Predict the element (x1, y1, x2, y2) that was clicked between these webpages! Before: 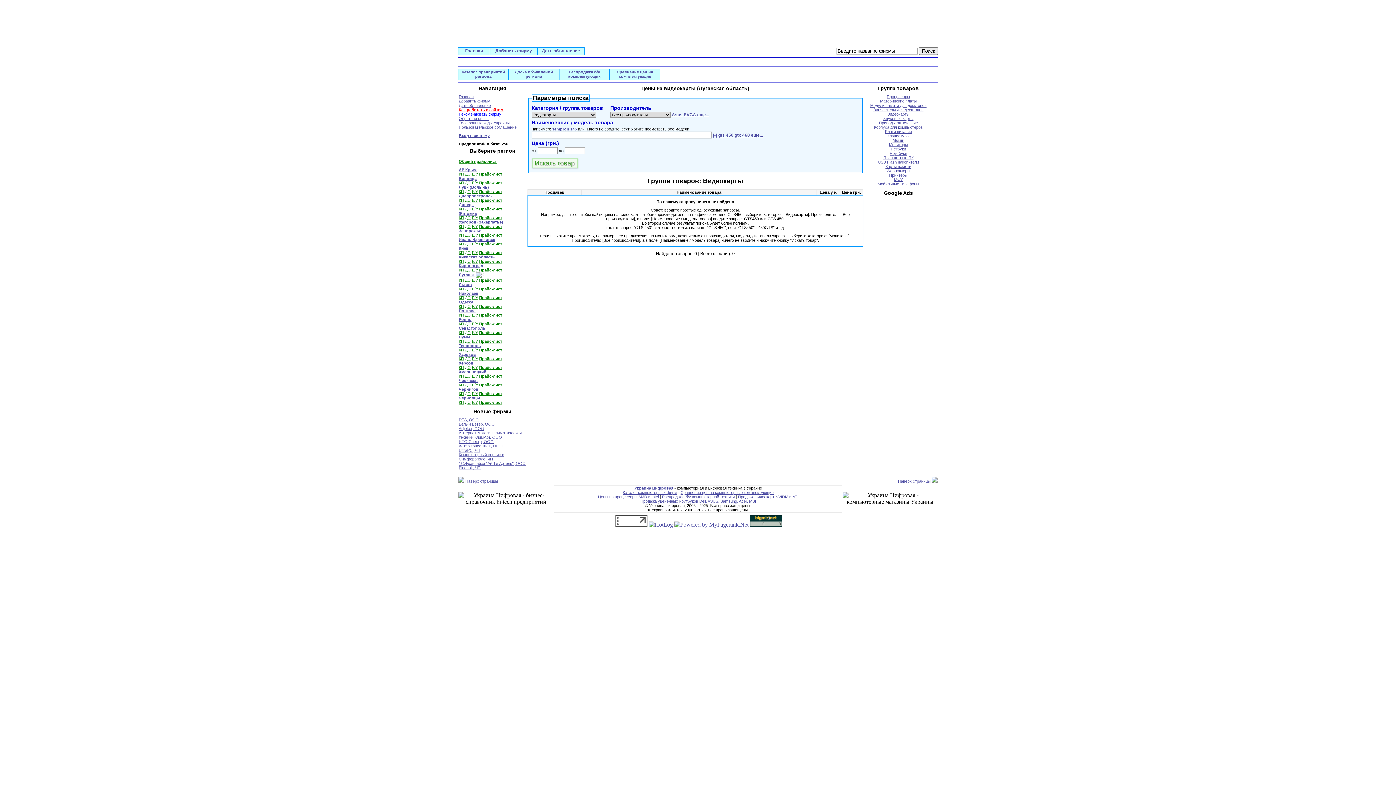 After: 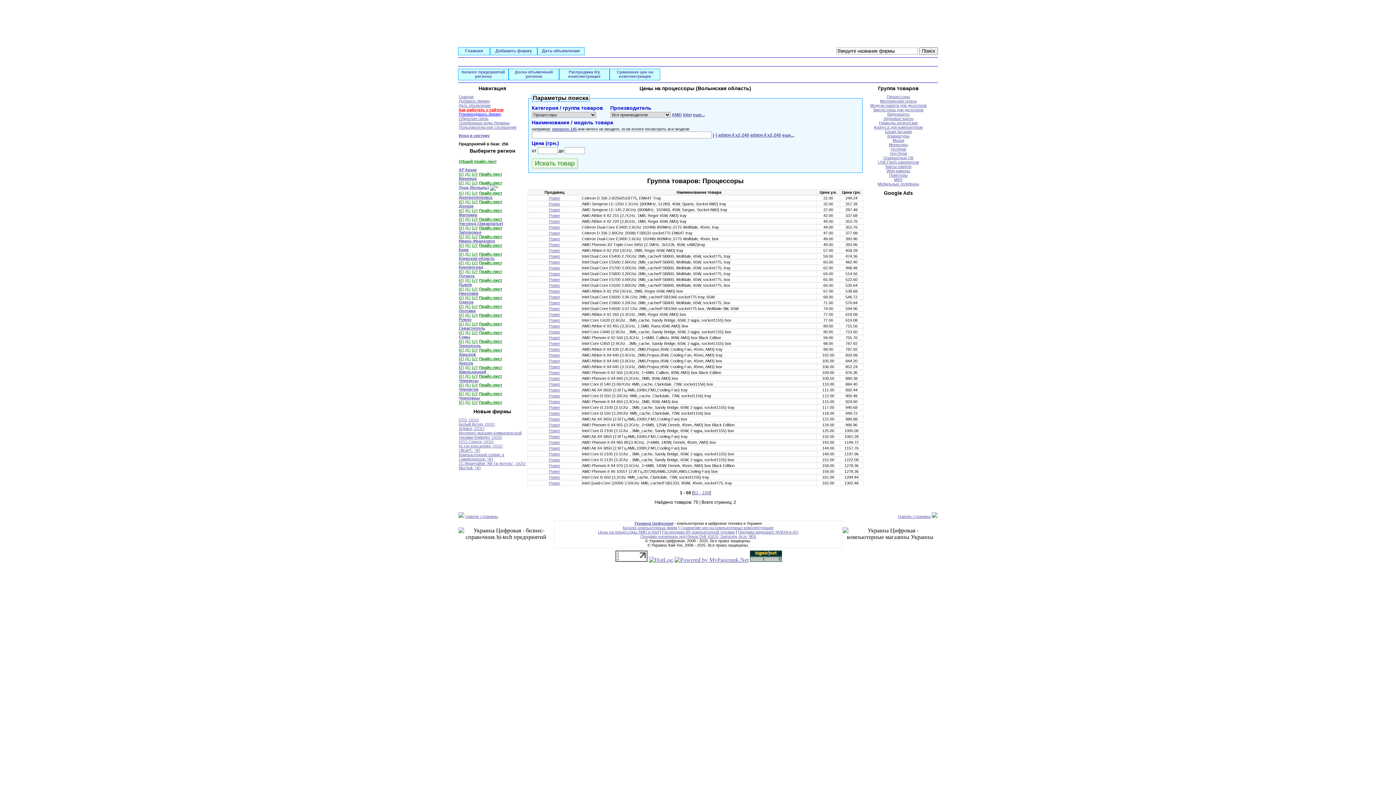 Action: bbox: (479, 189, 502, 193) label: Прайс-лист